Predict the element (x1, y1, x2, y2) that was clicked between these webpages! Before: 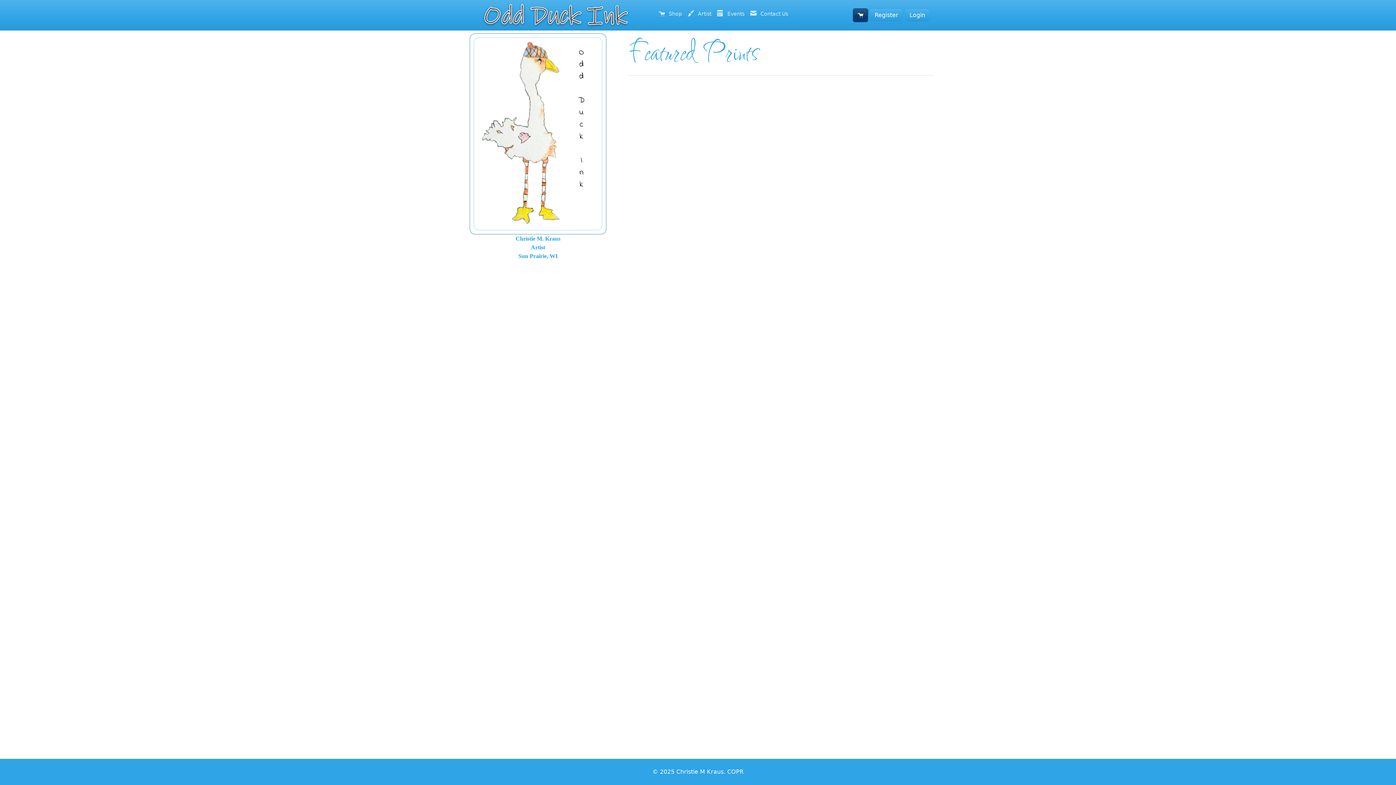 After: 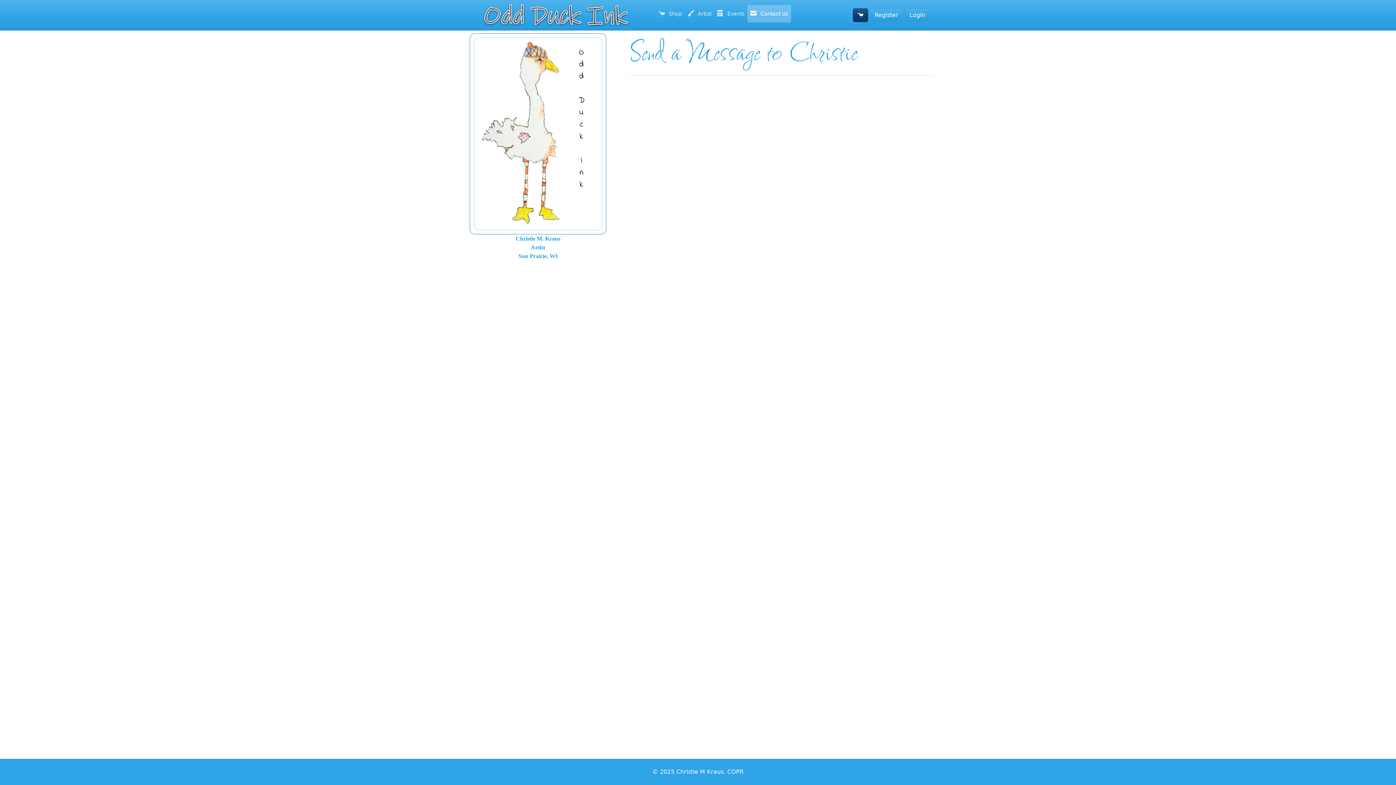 Action: bbox: (747, 5, 791, 22) label:  Contact Us